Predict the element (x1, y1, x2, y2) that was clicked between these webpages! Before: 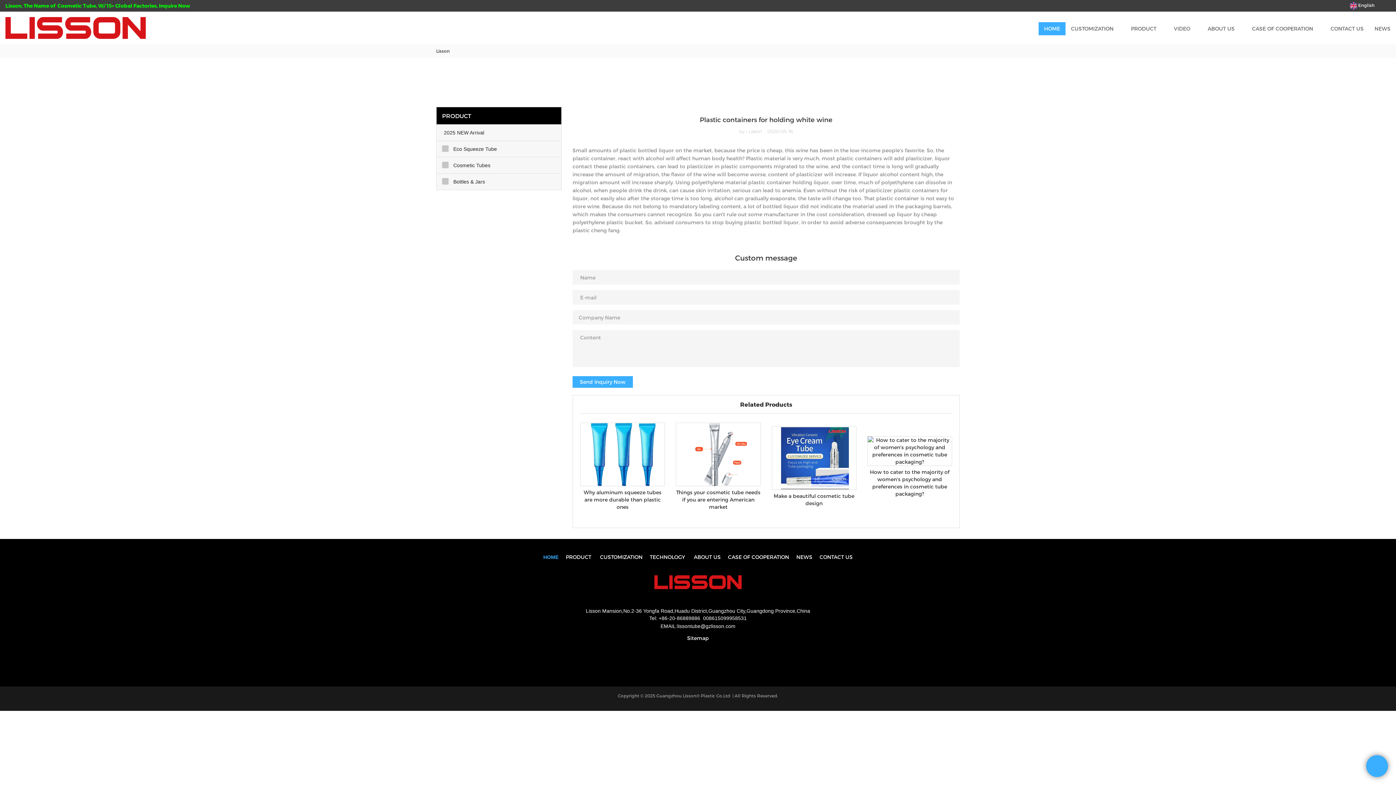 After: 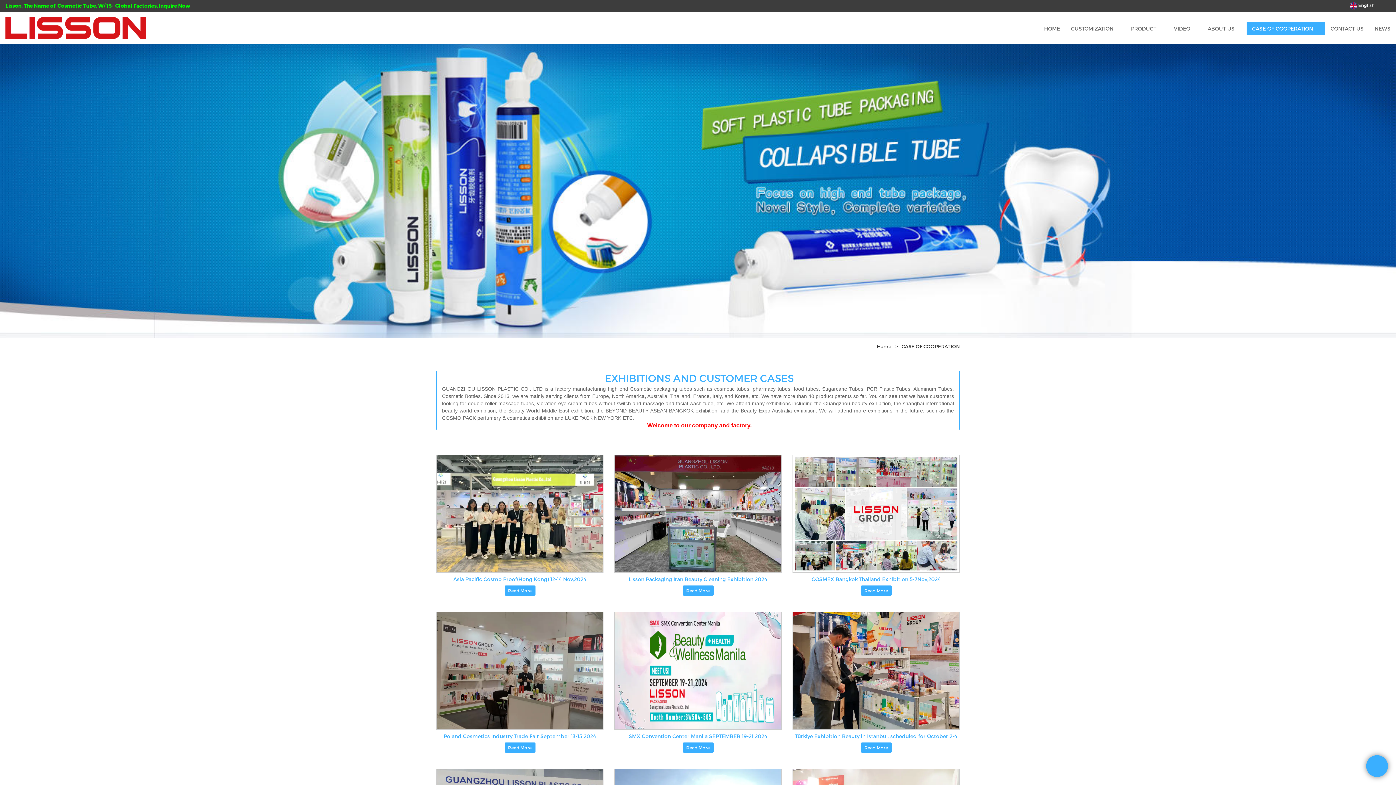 Action: label: CASE OF COOPERATION bbox: (1246, 22, 1318, 35)